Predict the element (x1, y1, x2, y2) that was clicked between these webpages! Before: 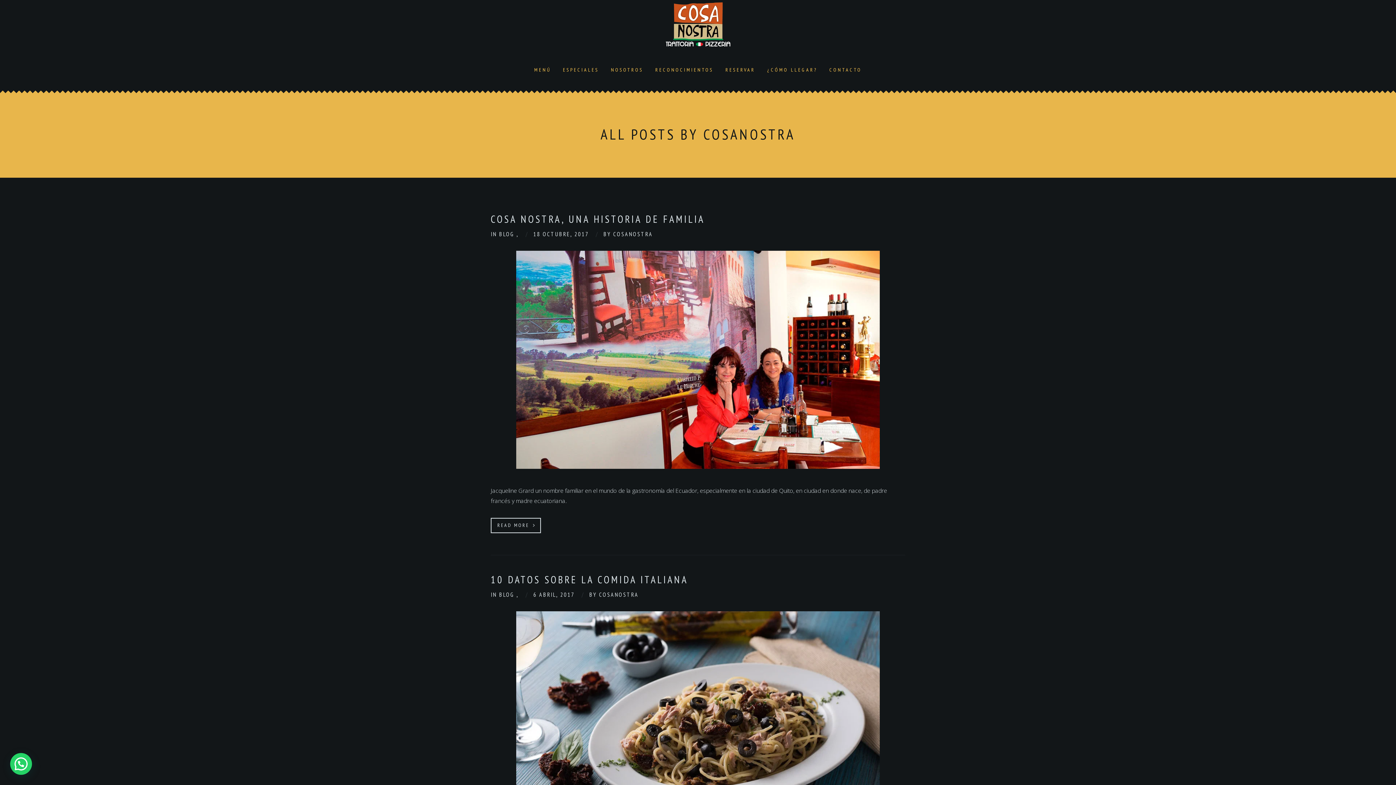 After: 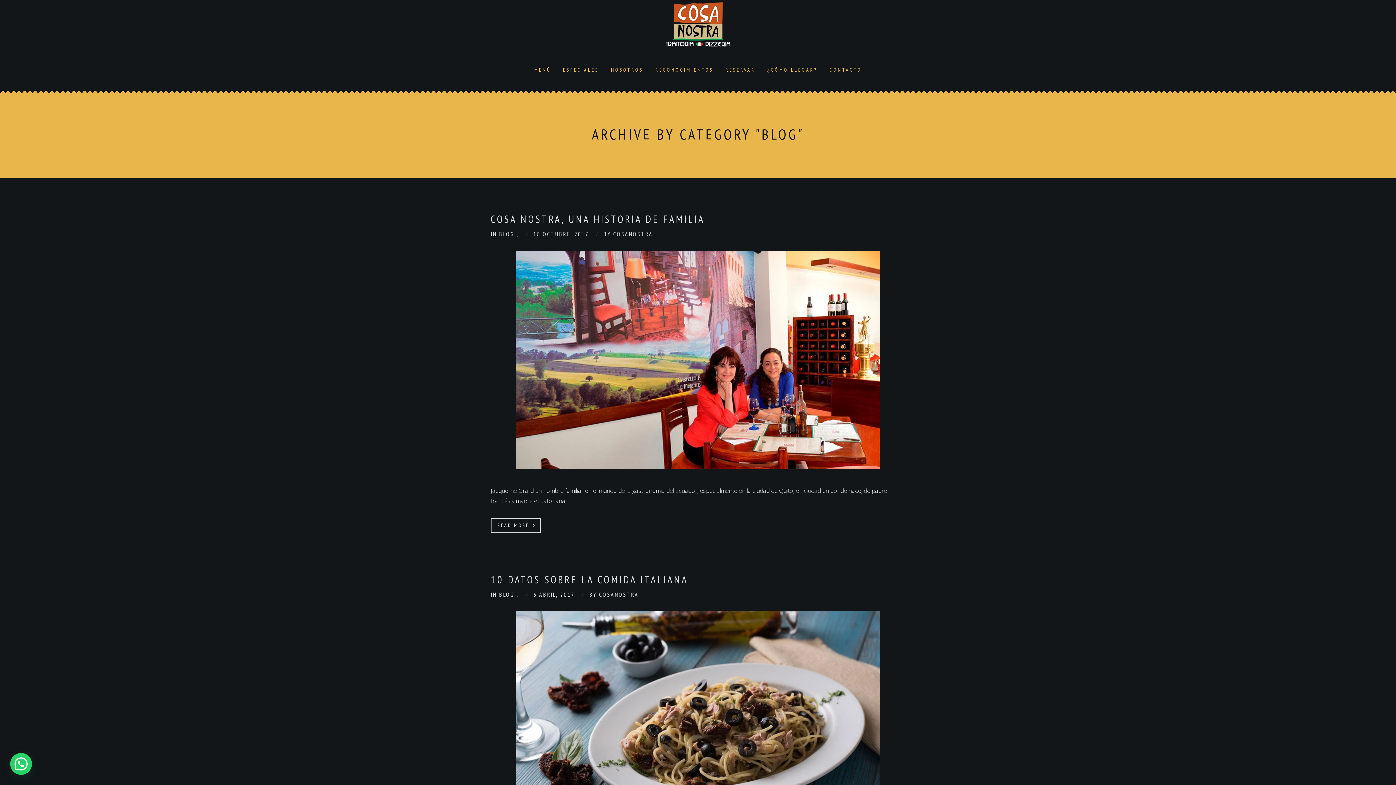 Action: bbox: (499, 230, 516, 237) label: BLOG 